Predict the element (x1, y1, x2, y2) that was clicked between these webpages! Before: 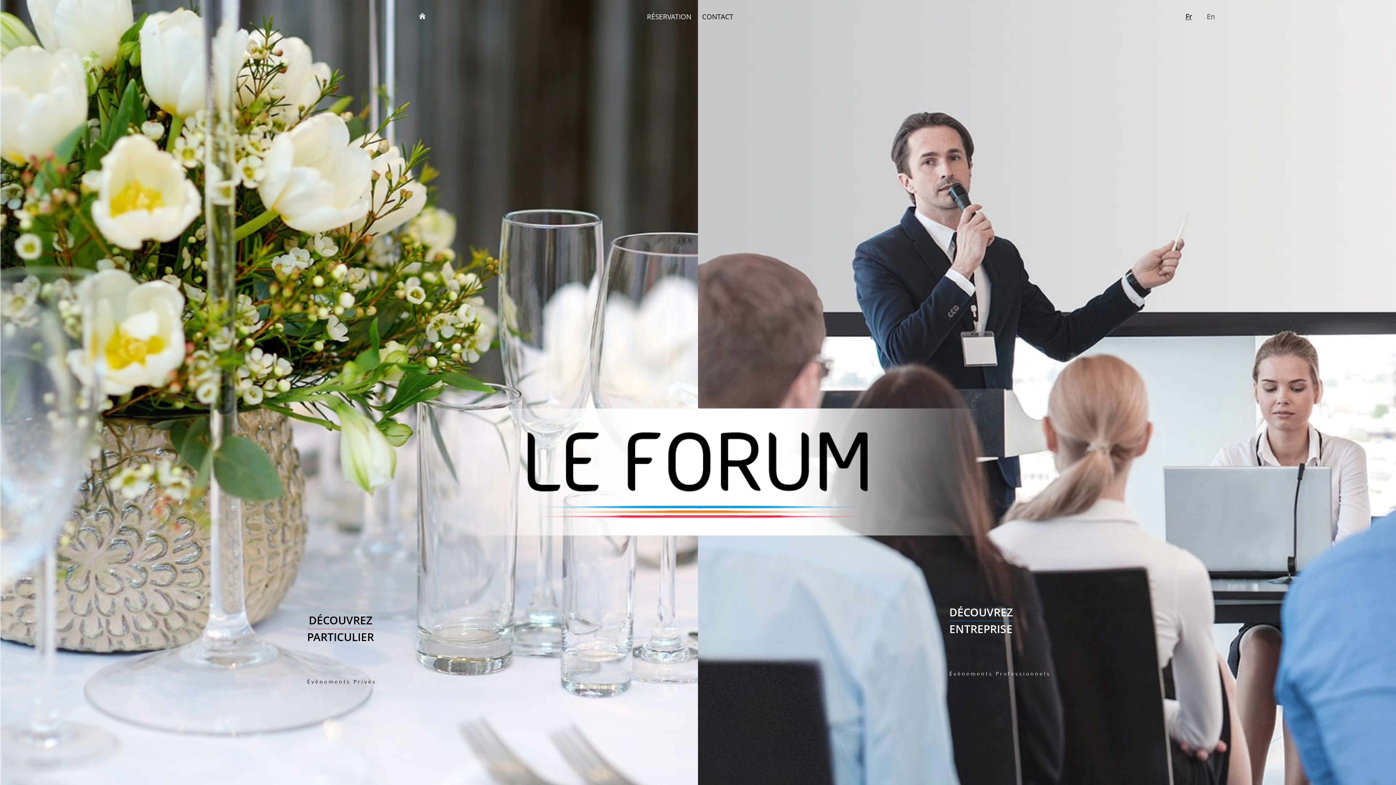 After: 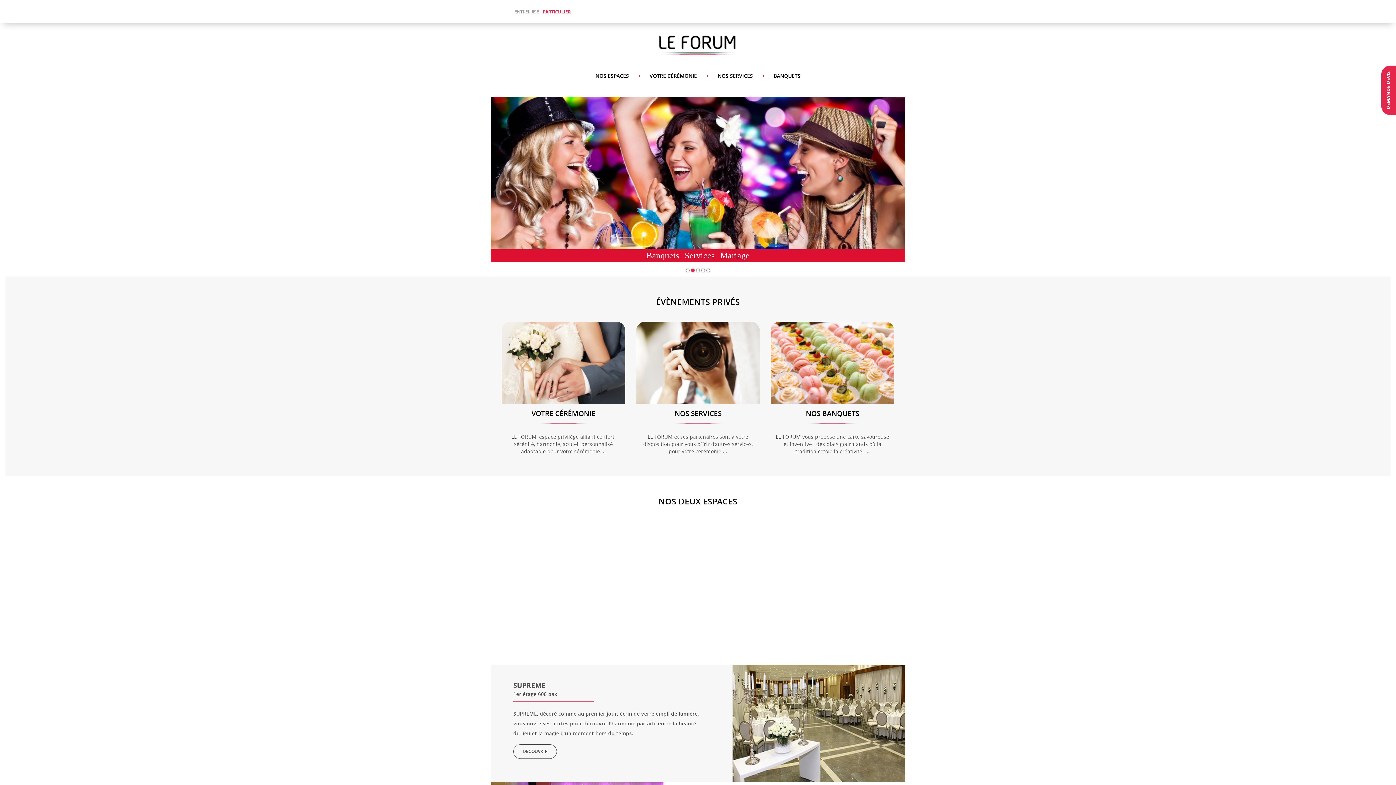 Action: label: DÉCOUVREZ
PARTICULIER
Évènements Privés bbox: (0, 0, 698, 785)